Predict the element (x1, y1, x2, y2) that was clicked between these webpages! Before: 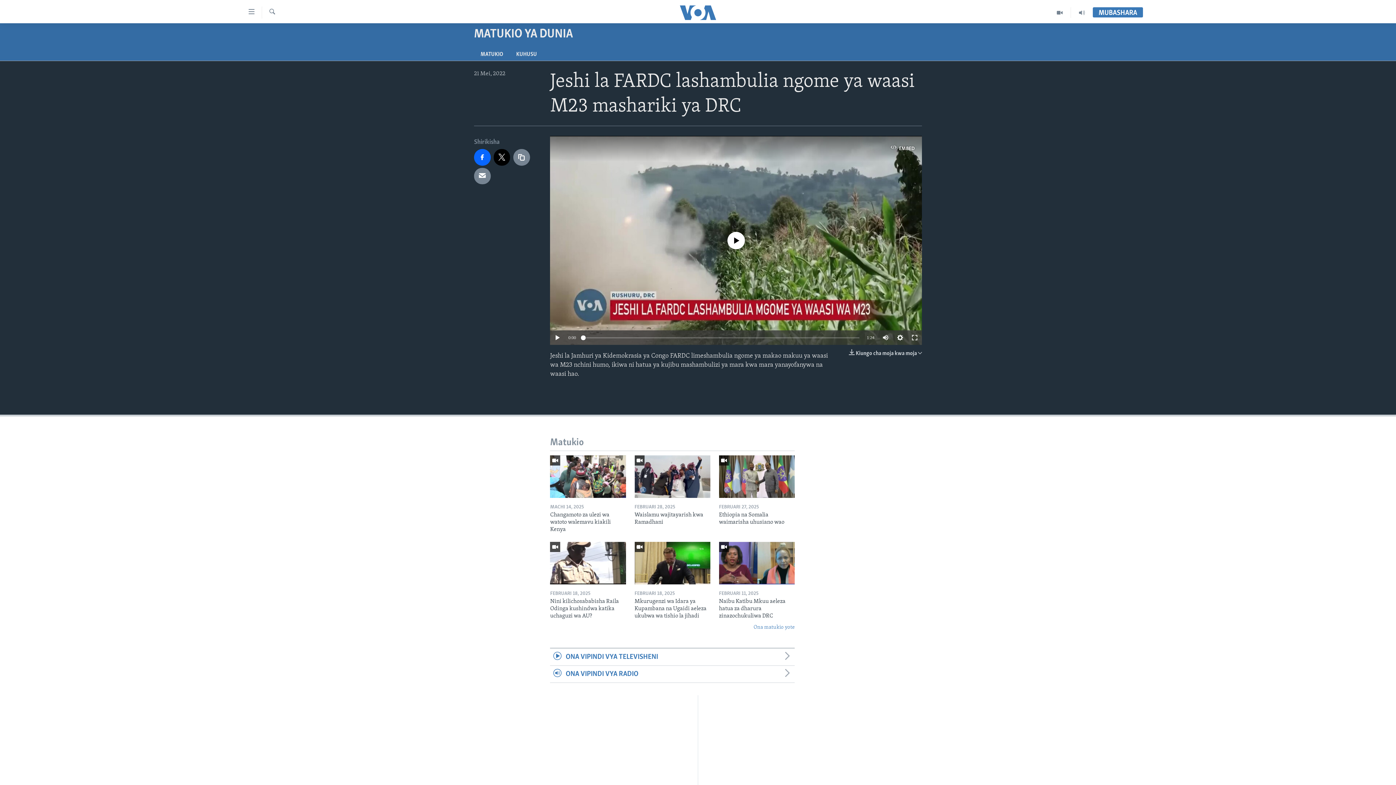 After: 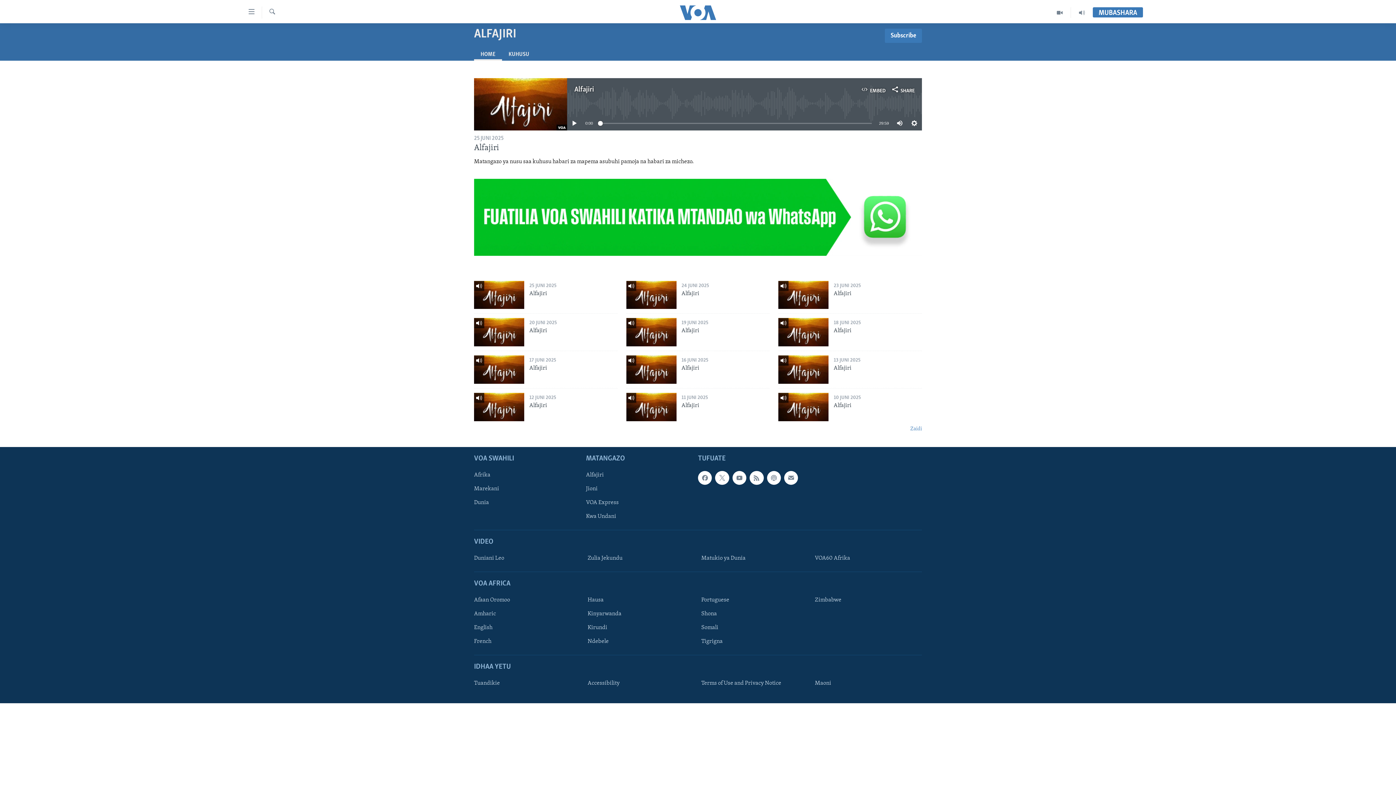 Action: bbox: (698, 719, 698, 727) label: Alfajiri